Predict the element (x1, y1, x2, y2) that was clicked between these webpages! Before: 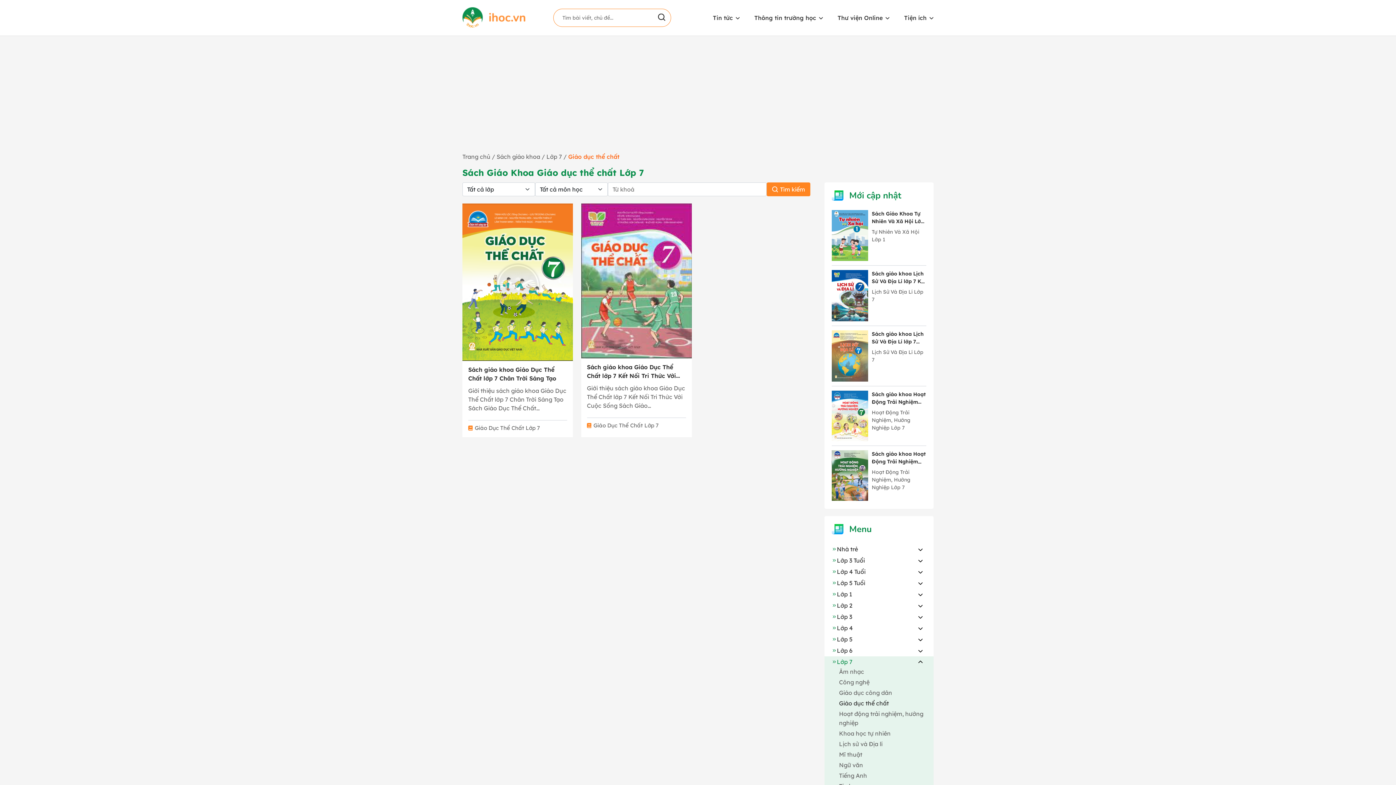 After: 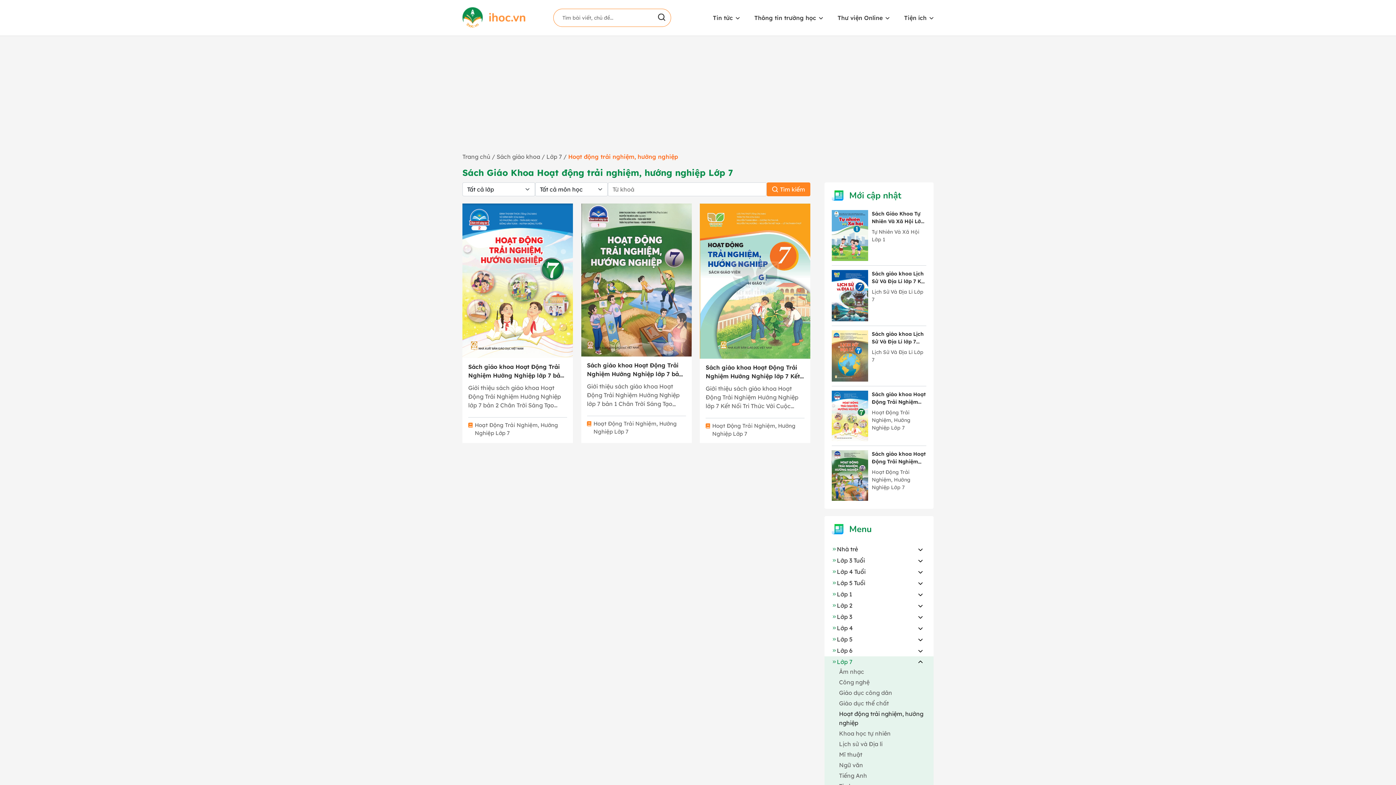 Action: label: Hoạt động trải nghiệm, hướng nghiệp bbox: (832, 709, 926, 728)